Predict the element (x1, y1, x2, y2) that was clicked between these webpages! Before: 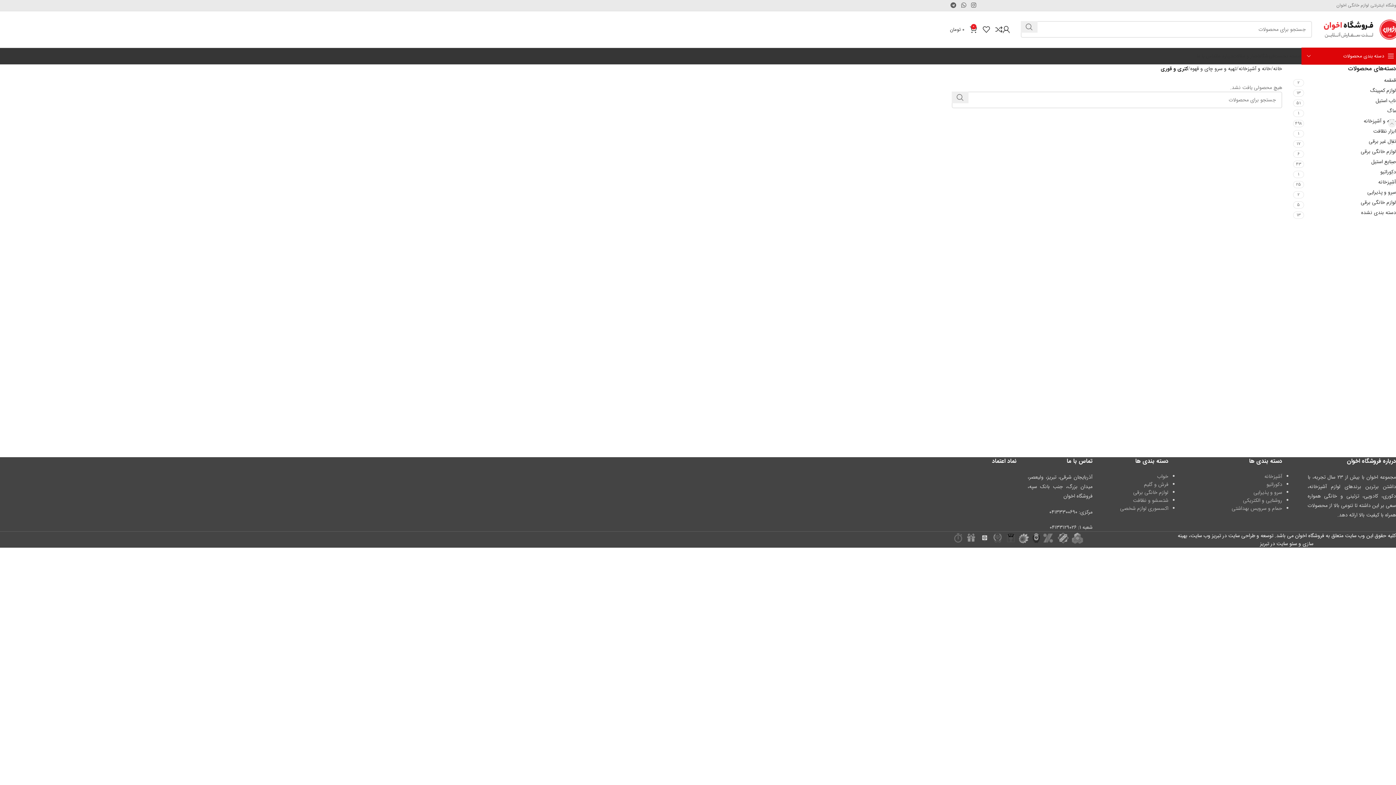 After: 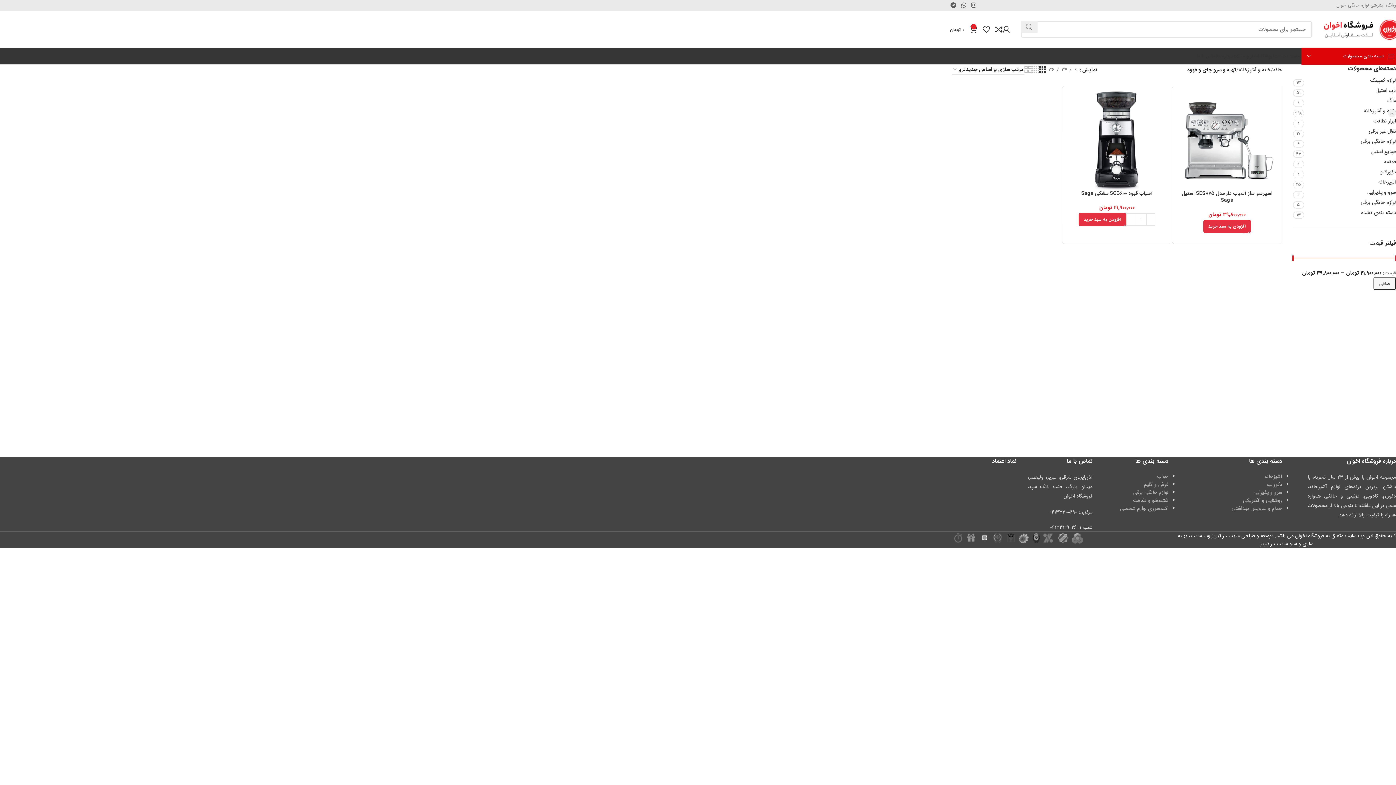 Action: bbox: (1190, 64, 1236, 72) label: تهیه و سرو چای و قهوه